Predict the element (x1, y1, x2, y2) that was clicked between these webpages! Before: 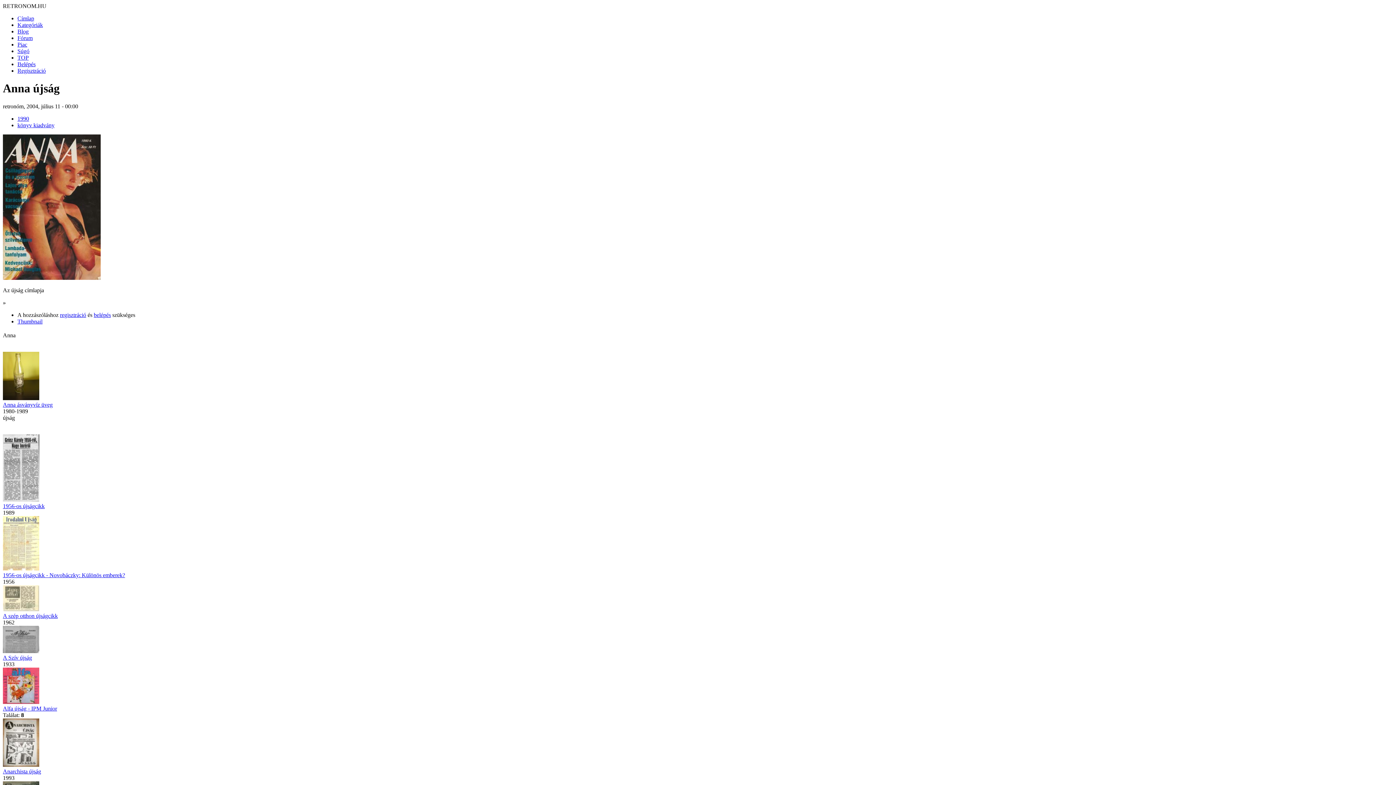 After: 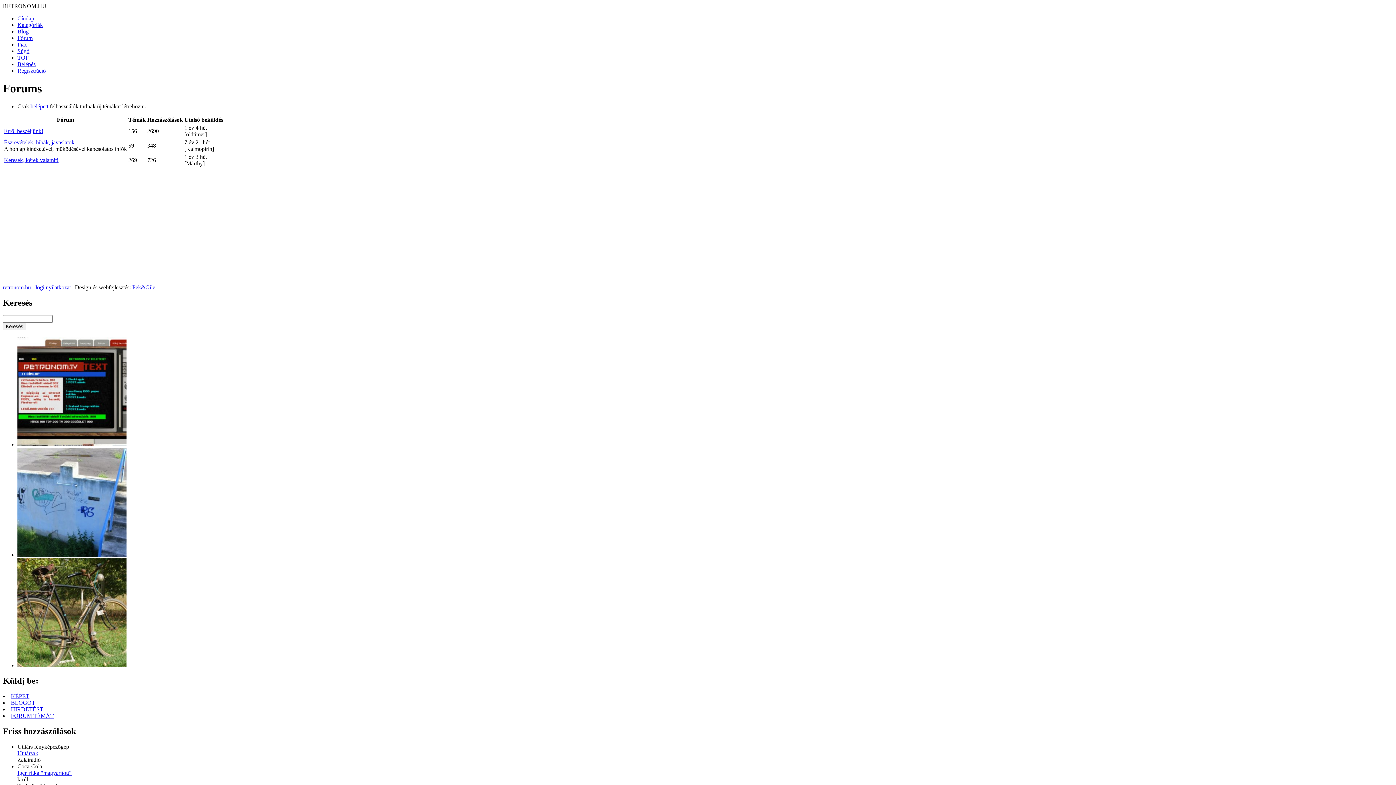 Action: bbox: (17, 34, 32, 41) label: Fórum